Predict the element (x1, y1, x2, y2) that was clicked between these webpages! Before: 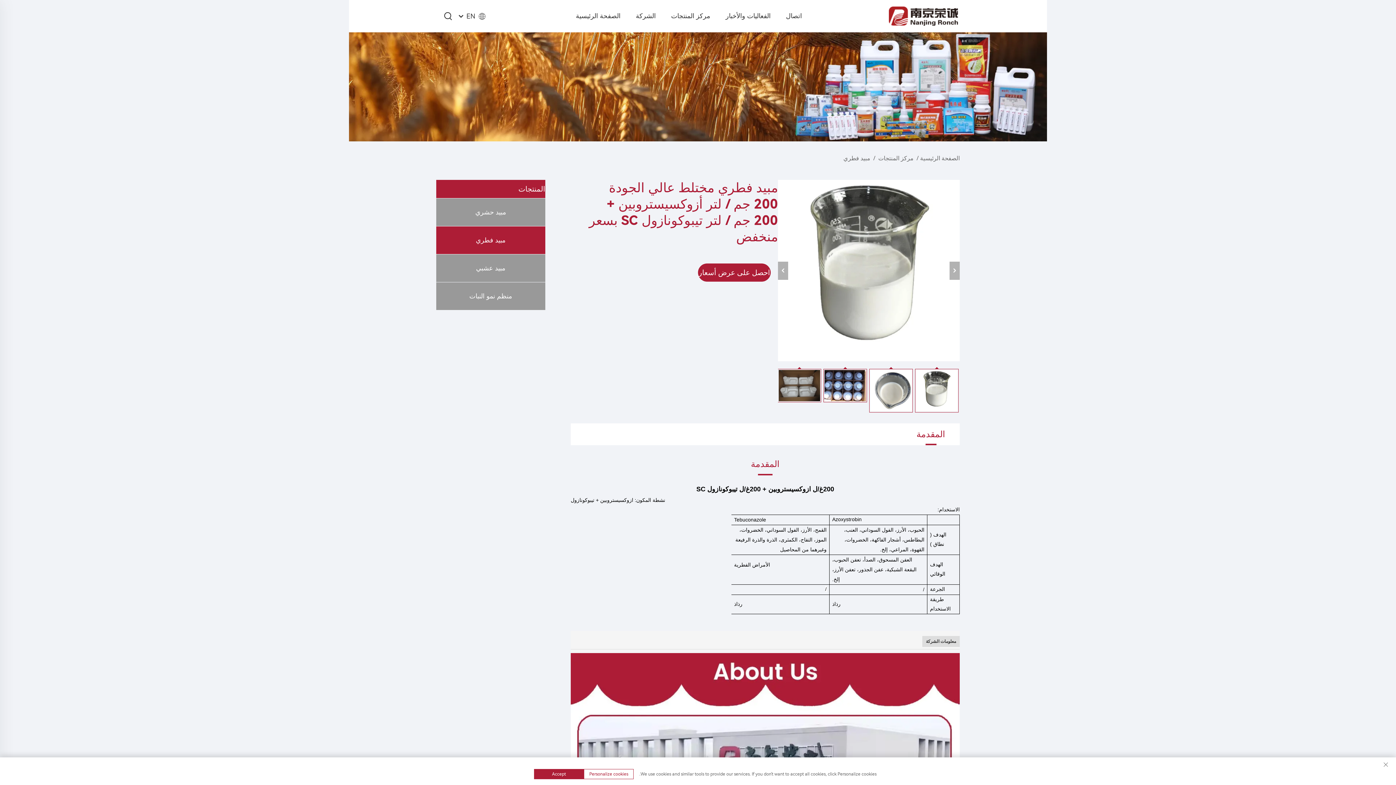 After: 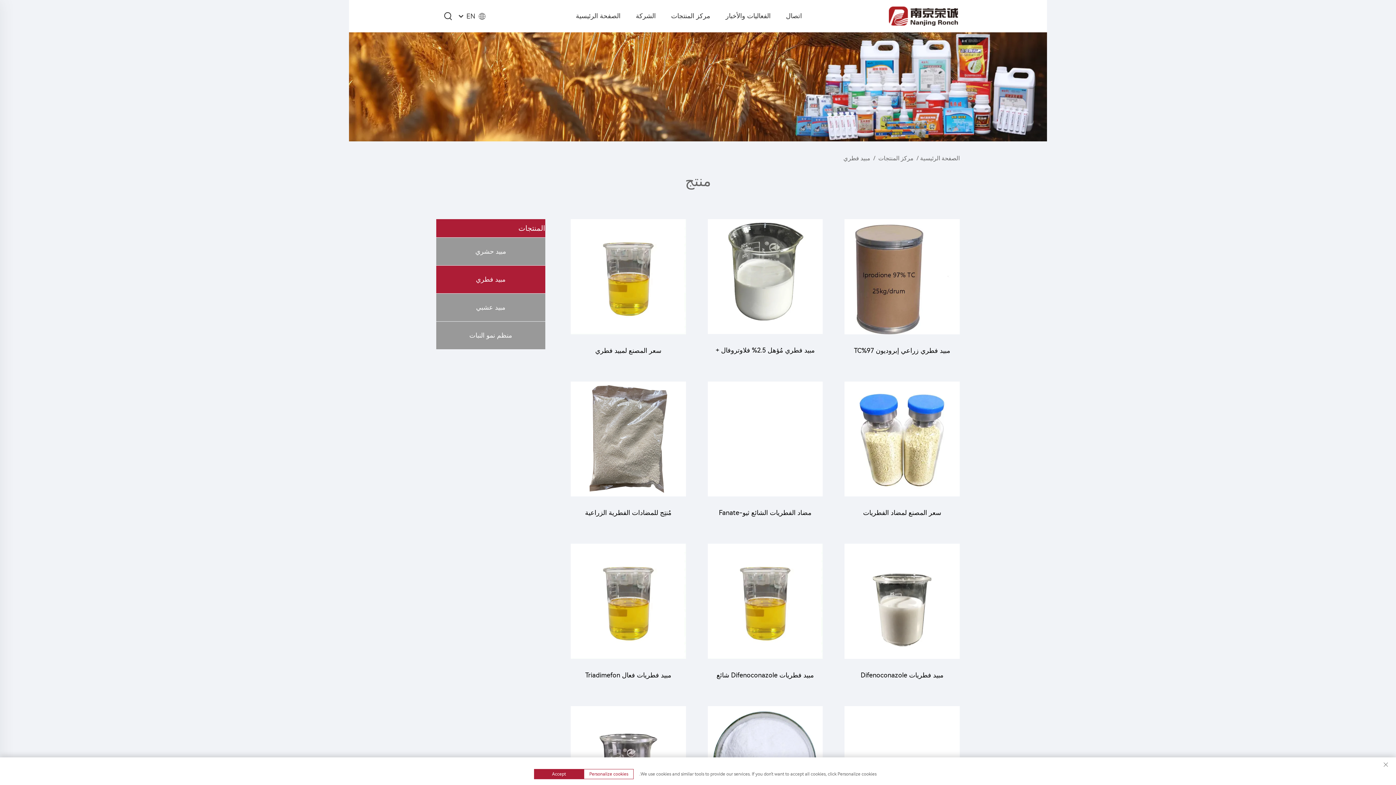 Action: bbox: (843, 154, 870, 161) label: مبيد فطري